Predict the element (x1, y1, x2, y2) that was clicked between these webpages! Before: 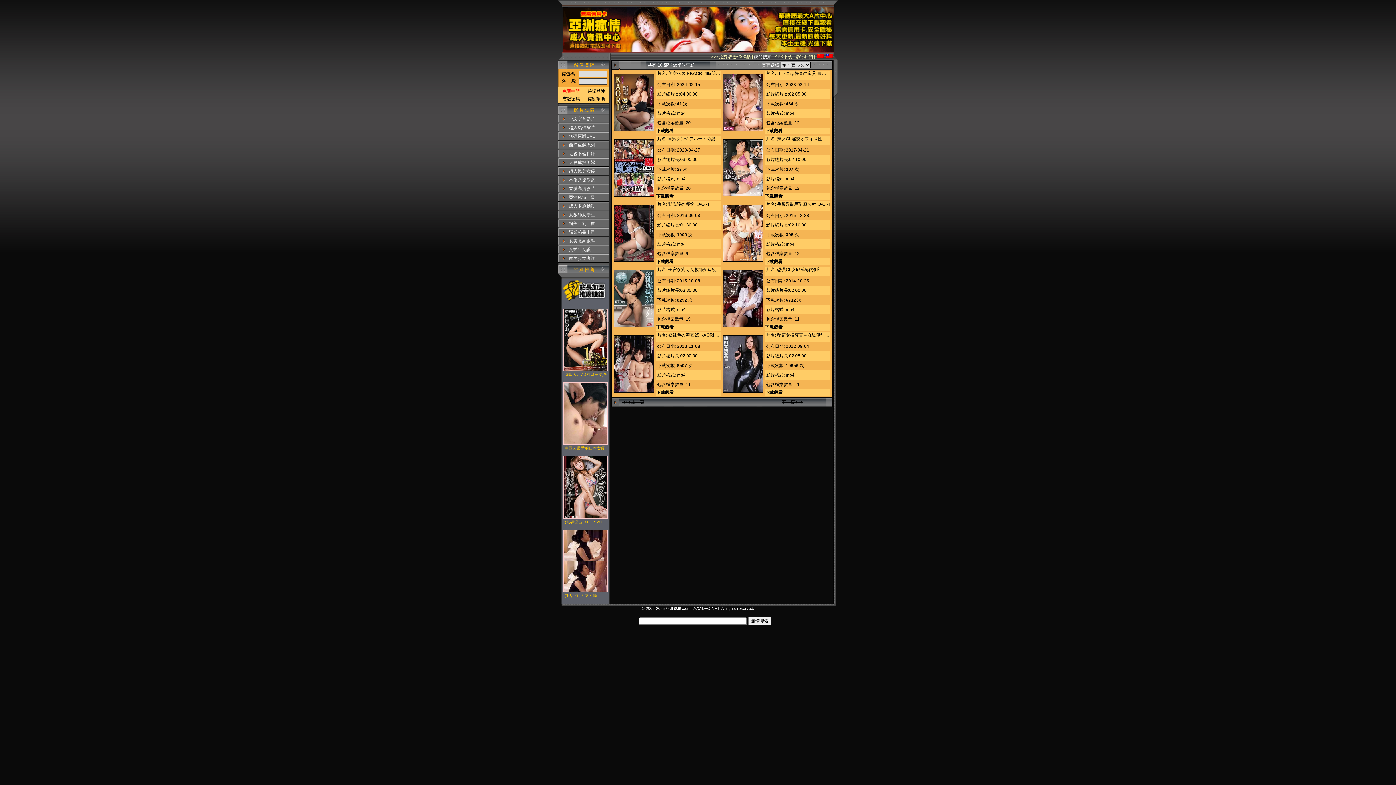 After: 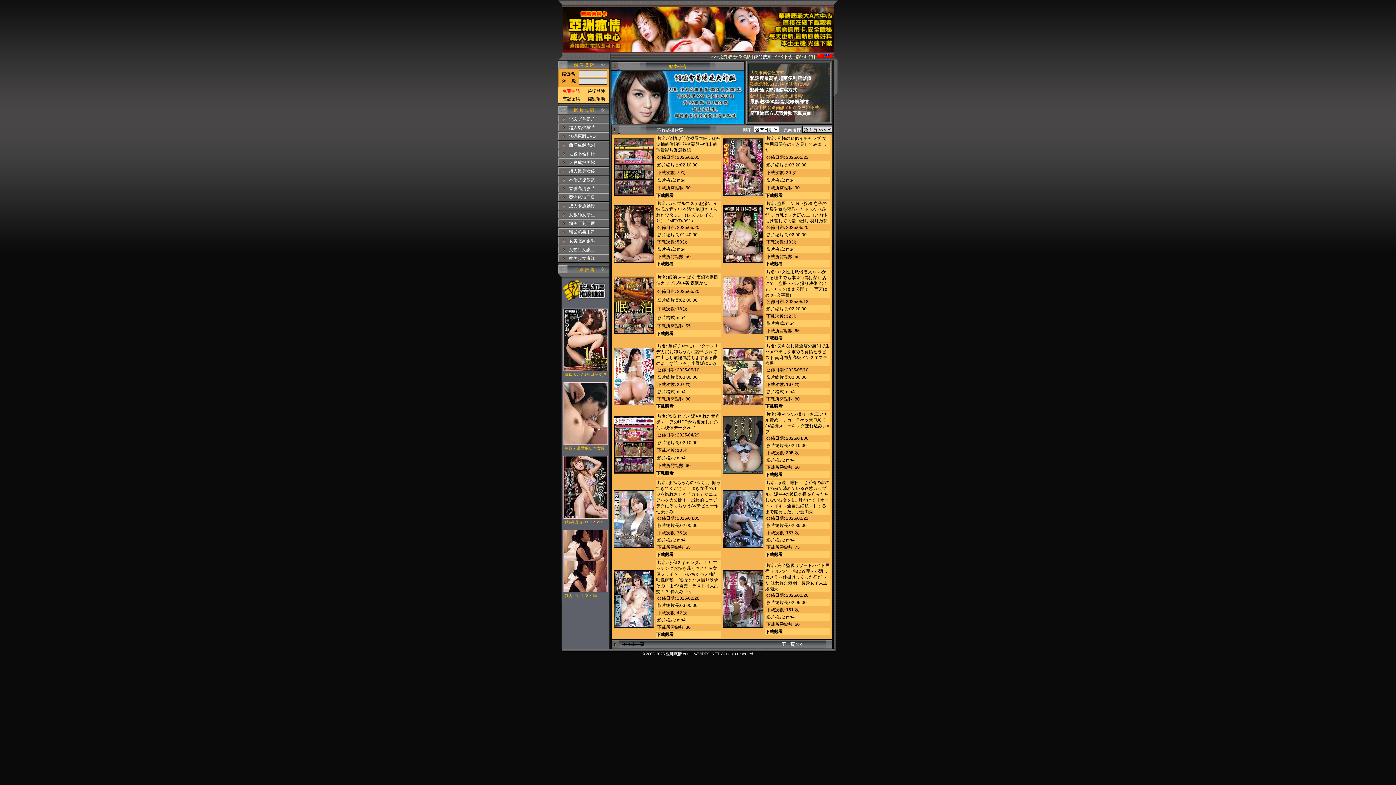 Action: label: 不倫盜攝偷窺 bbox: (569, 177, 595, 182)